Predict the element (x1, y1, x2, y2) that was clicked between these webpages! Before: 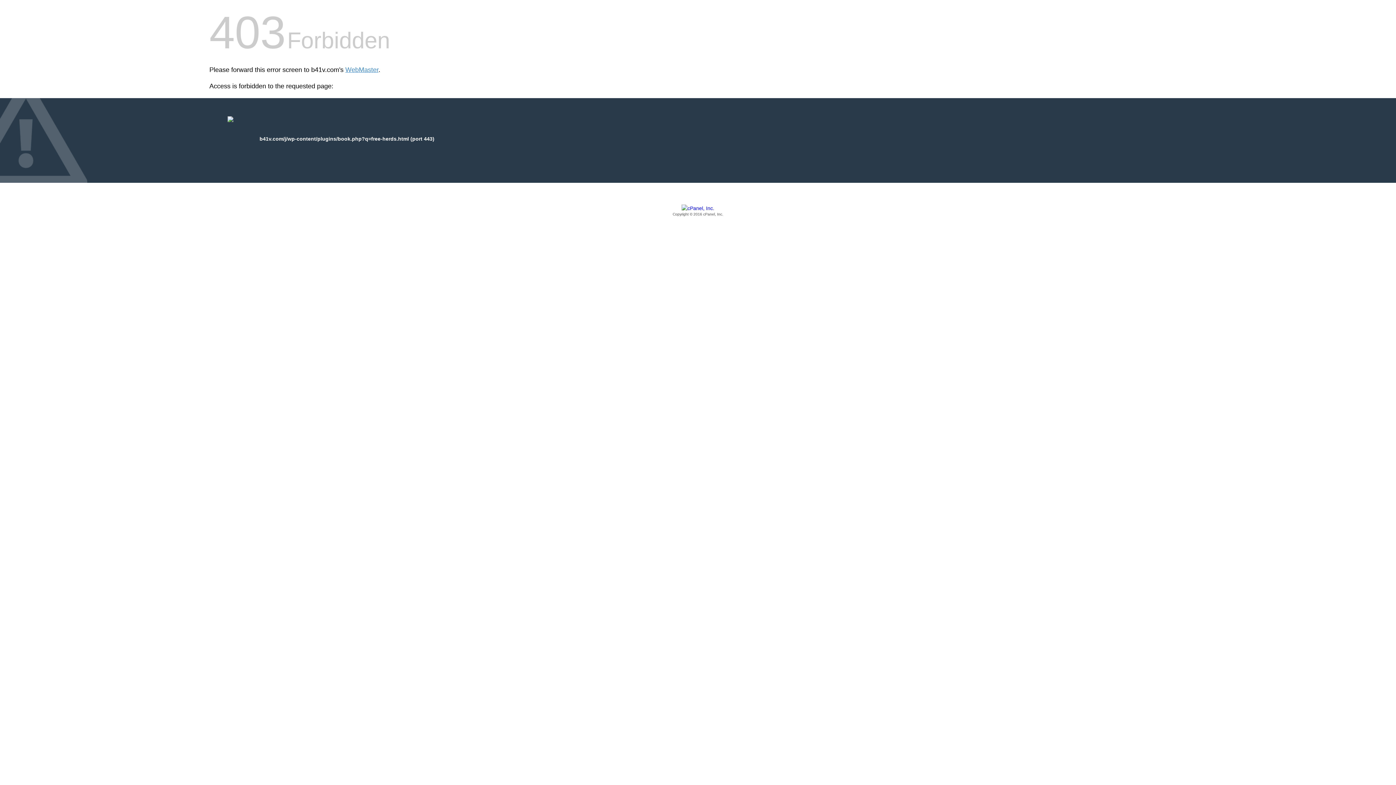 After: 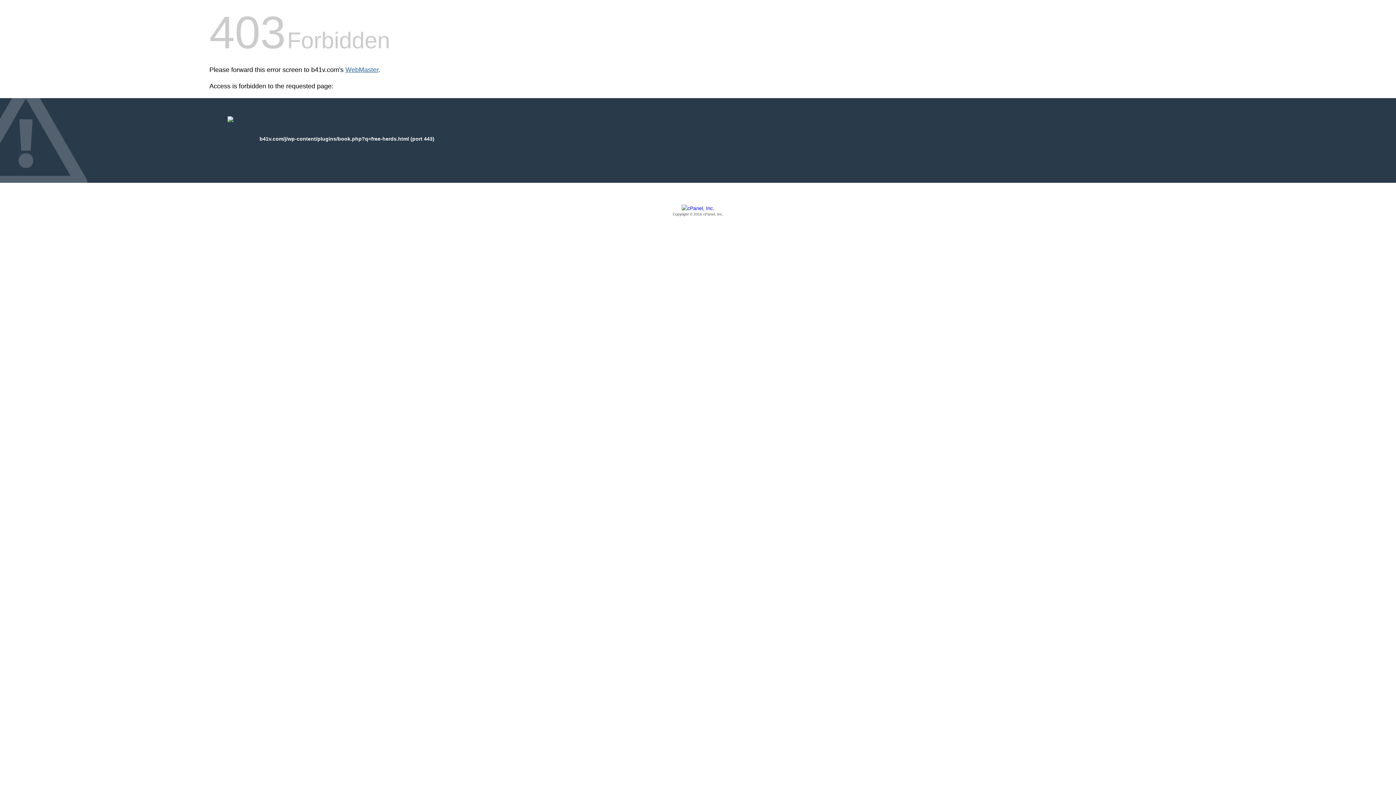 Action: bbox: (345, 66, 378, 73) label: WebMaster